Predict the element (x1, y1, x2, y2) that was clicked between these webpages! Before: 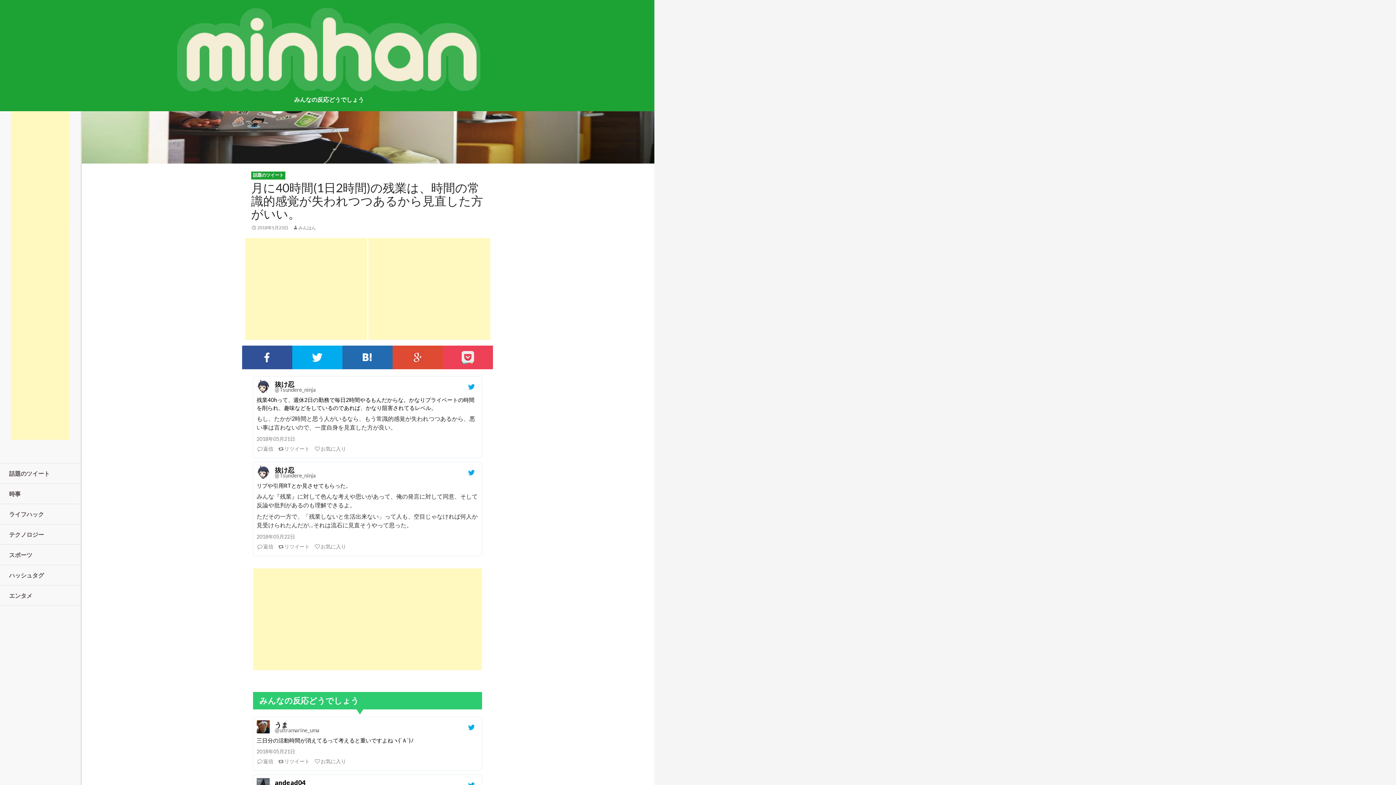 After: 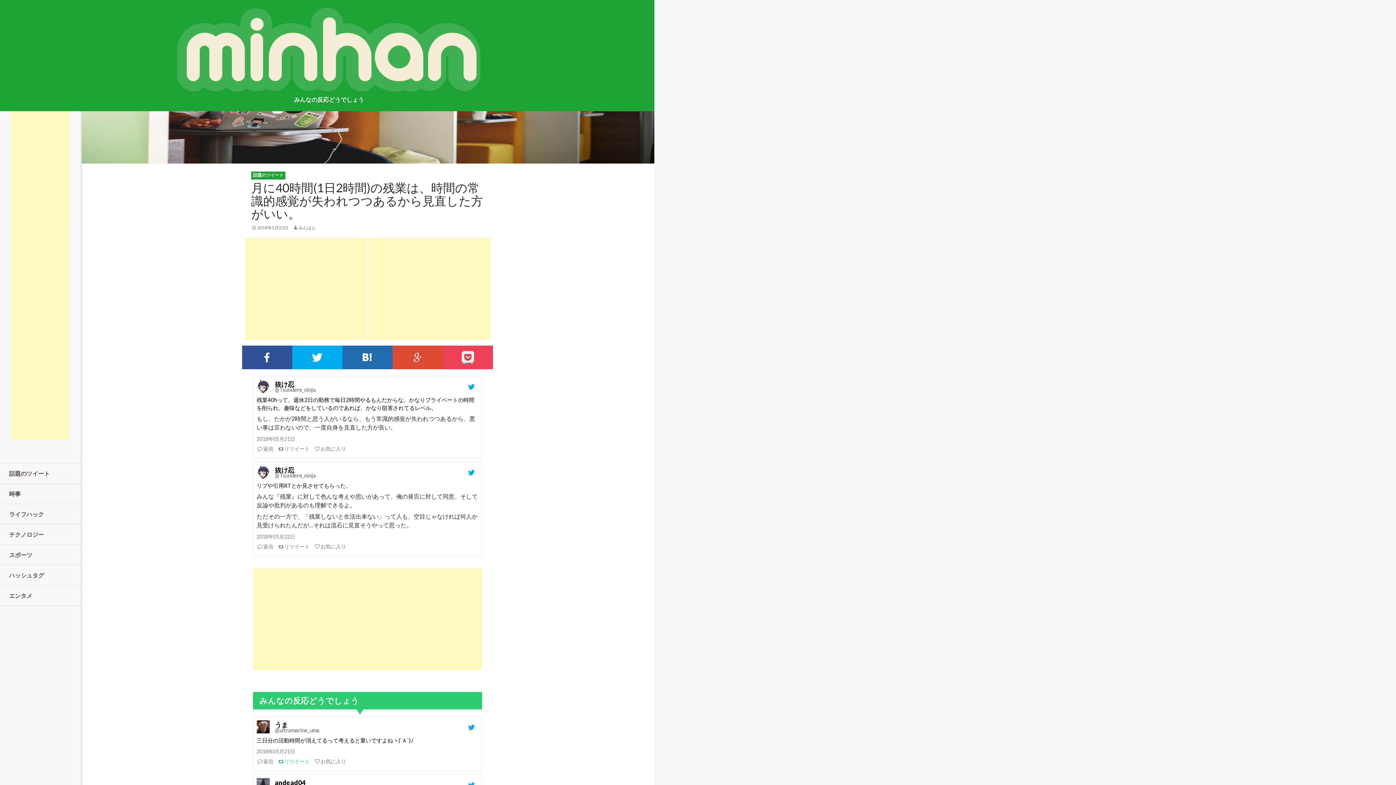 Action: label: リツイート bbox: (277, 758, 309, 764)